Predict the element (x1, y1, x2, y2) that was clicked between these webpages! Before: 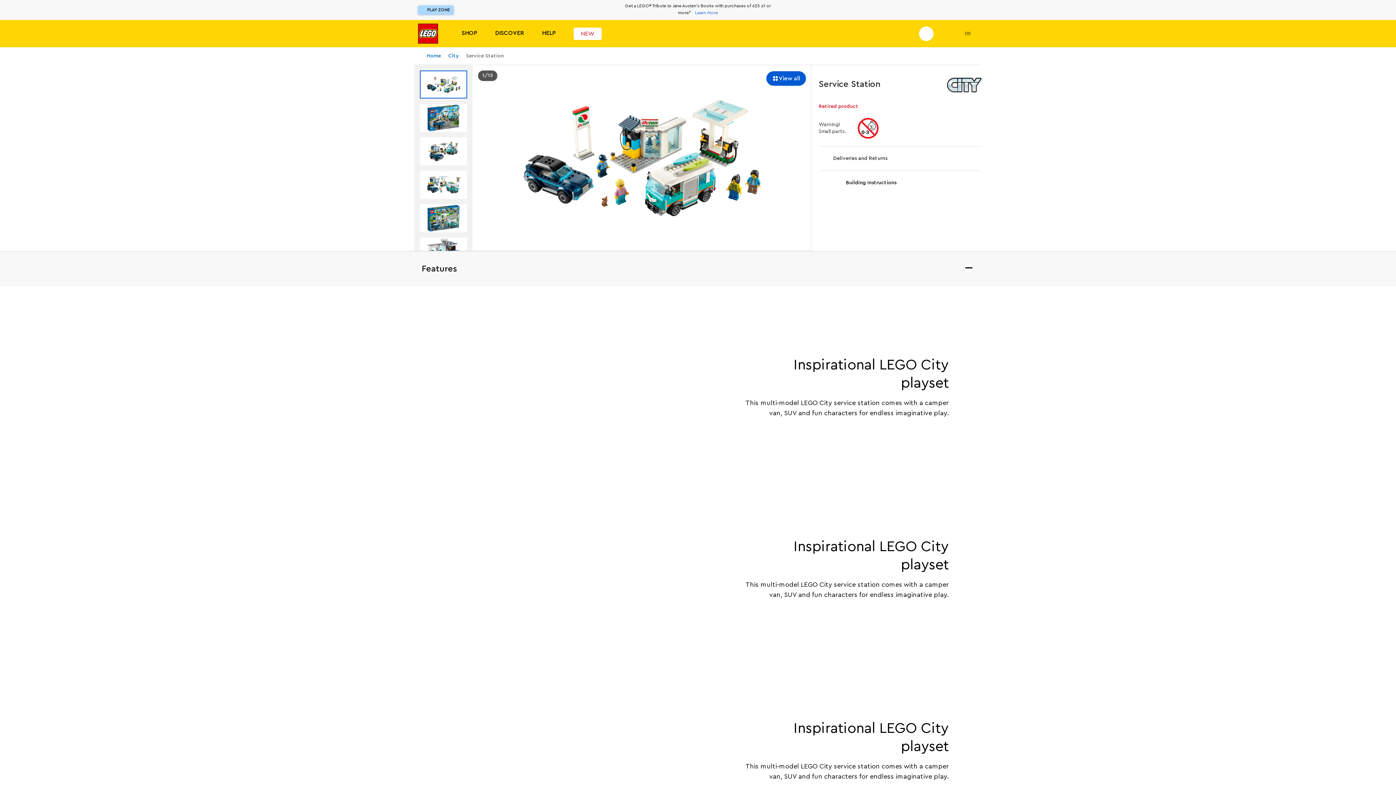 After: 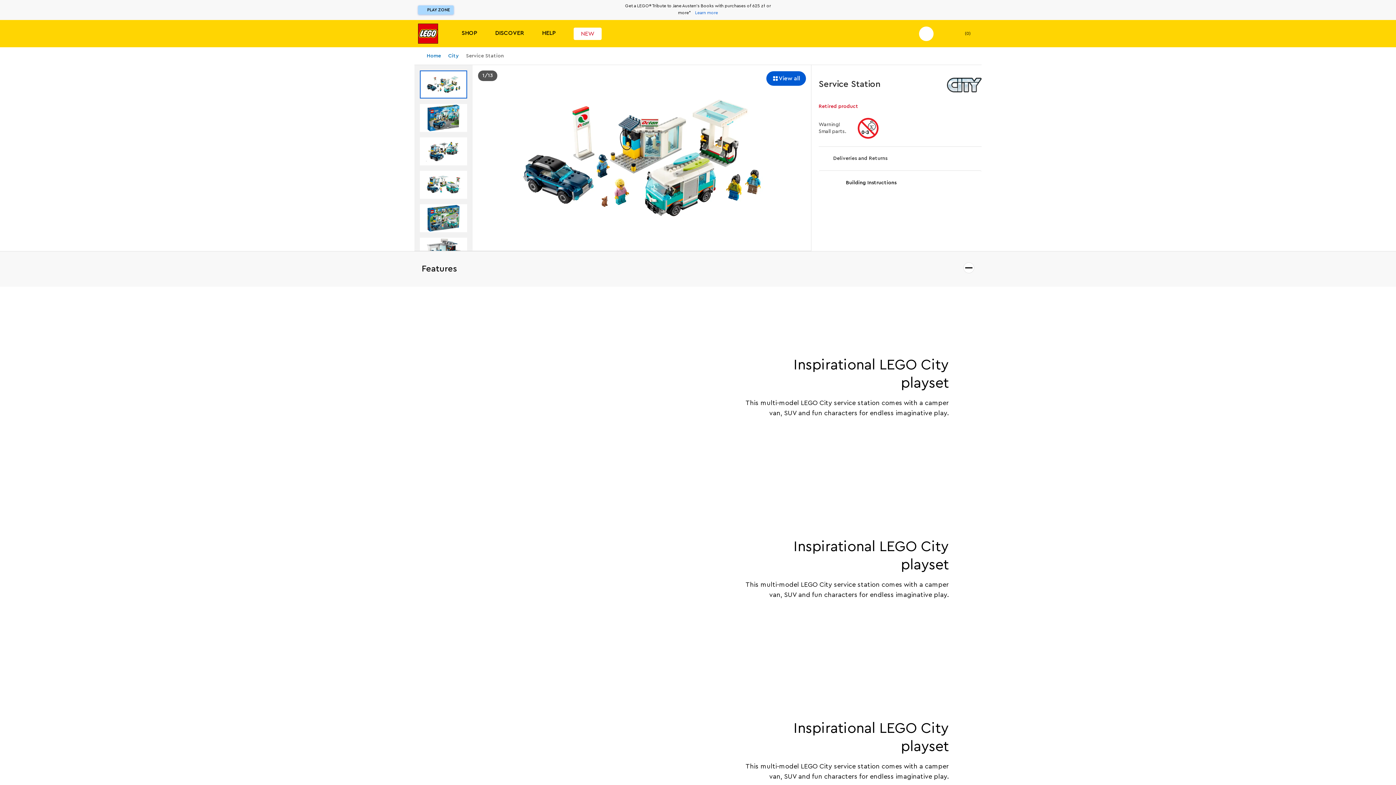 Action: label: Gallery thumbnail 1 bbox: (420, 70, 467, 98)